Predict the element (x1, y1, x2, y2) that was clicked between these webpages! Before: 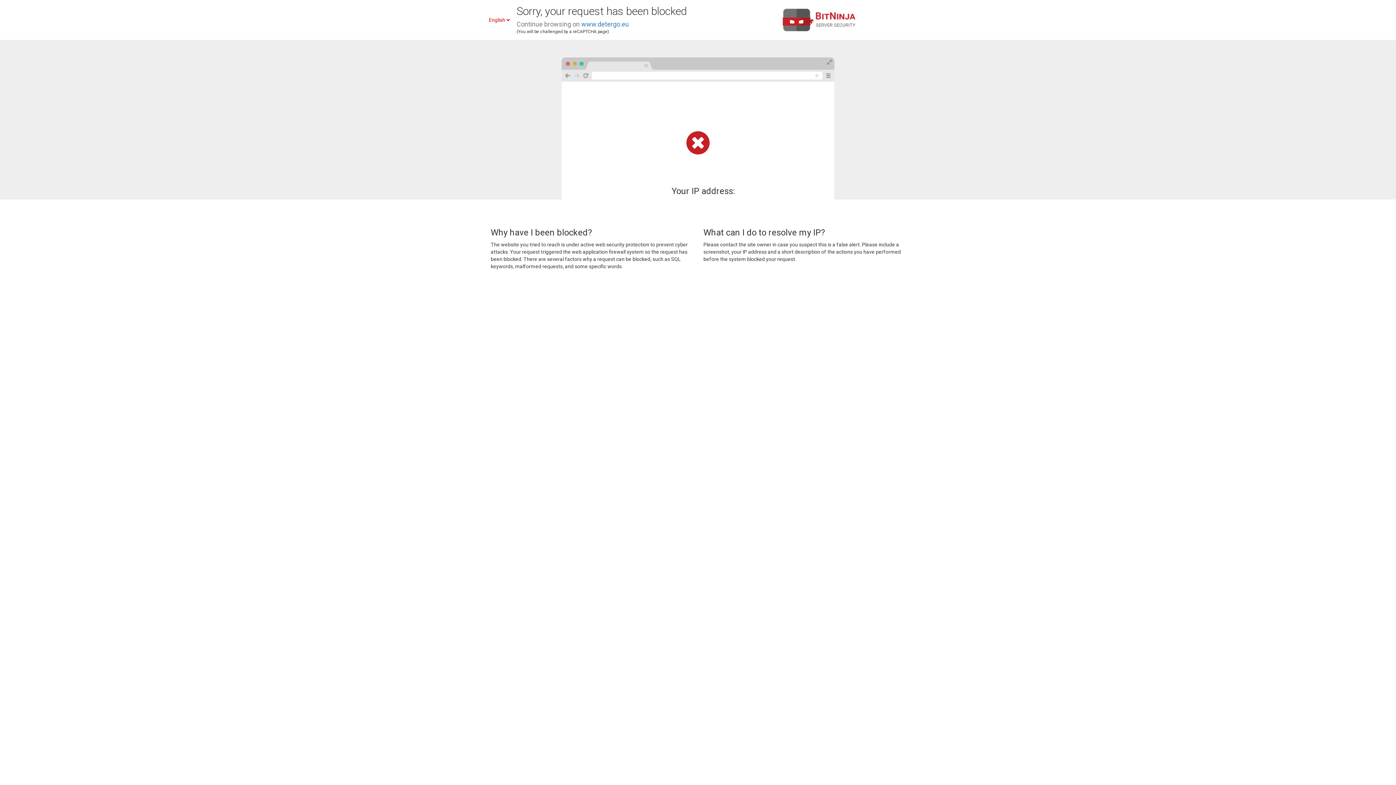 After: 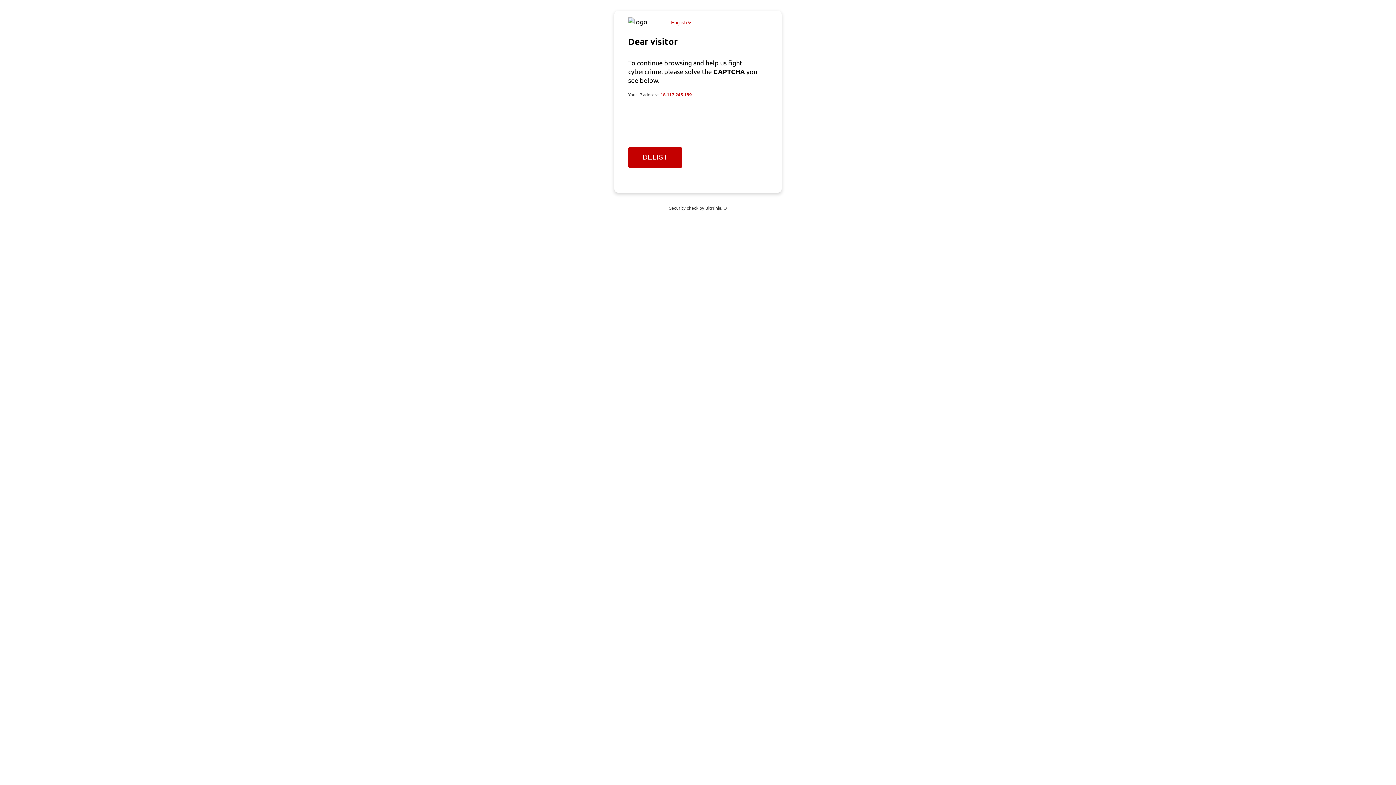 Action: bbox: (581, 20, 629, 28) label: www.detergo.eu